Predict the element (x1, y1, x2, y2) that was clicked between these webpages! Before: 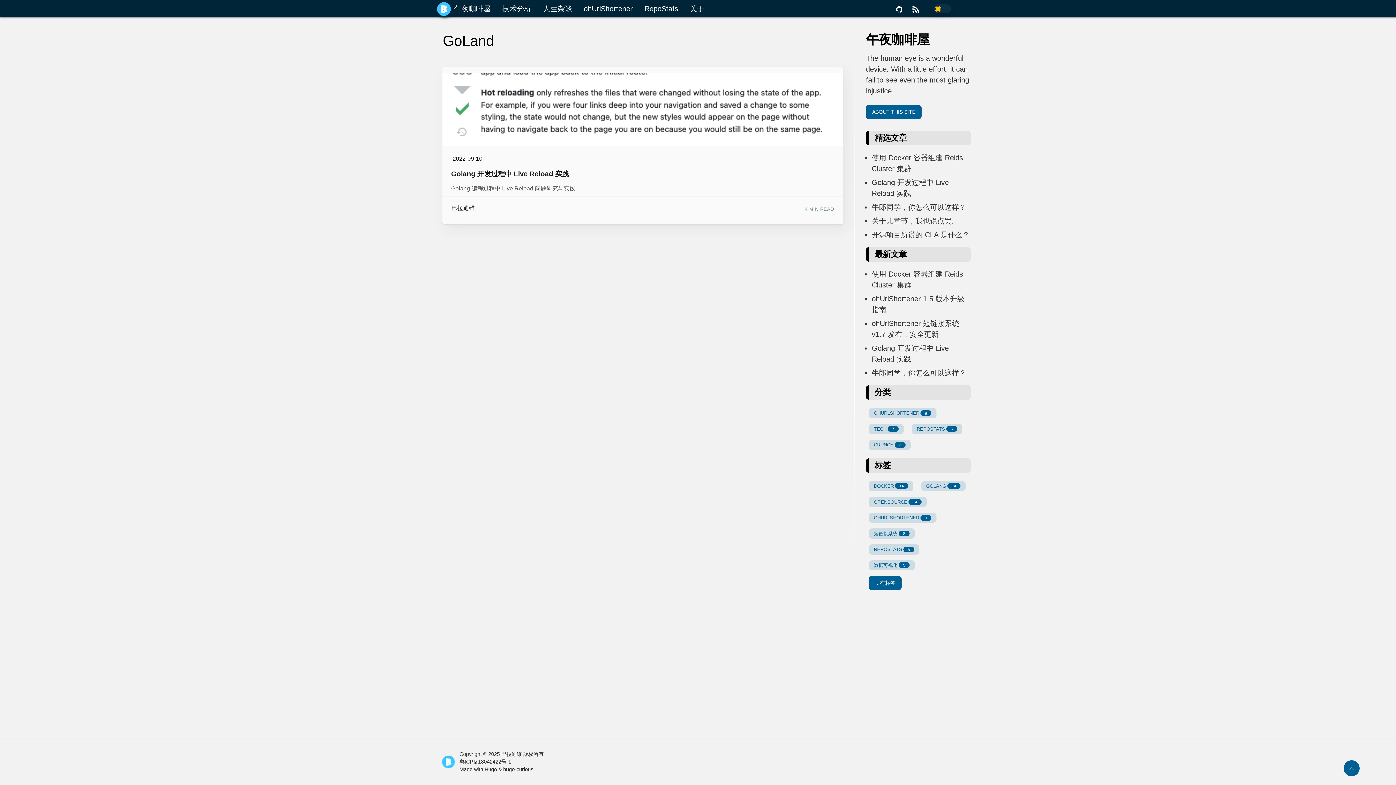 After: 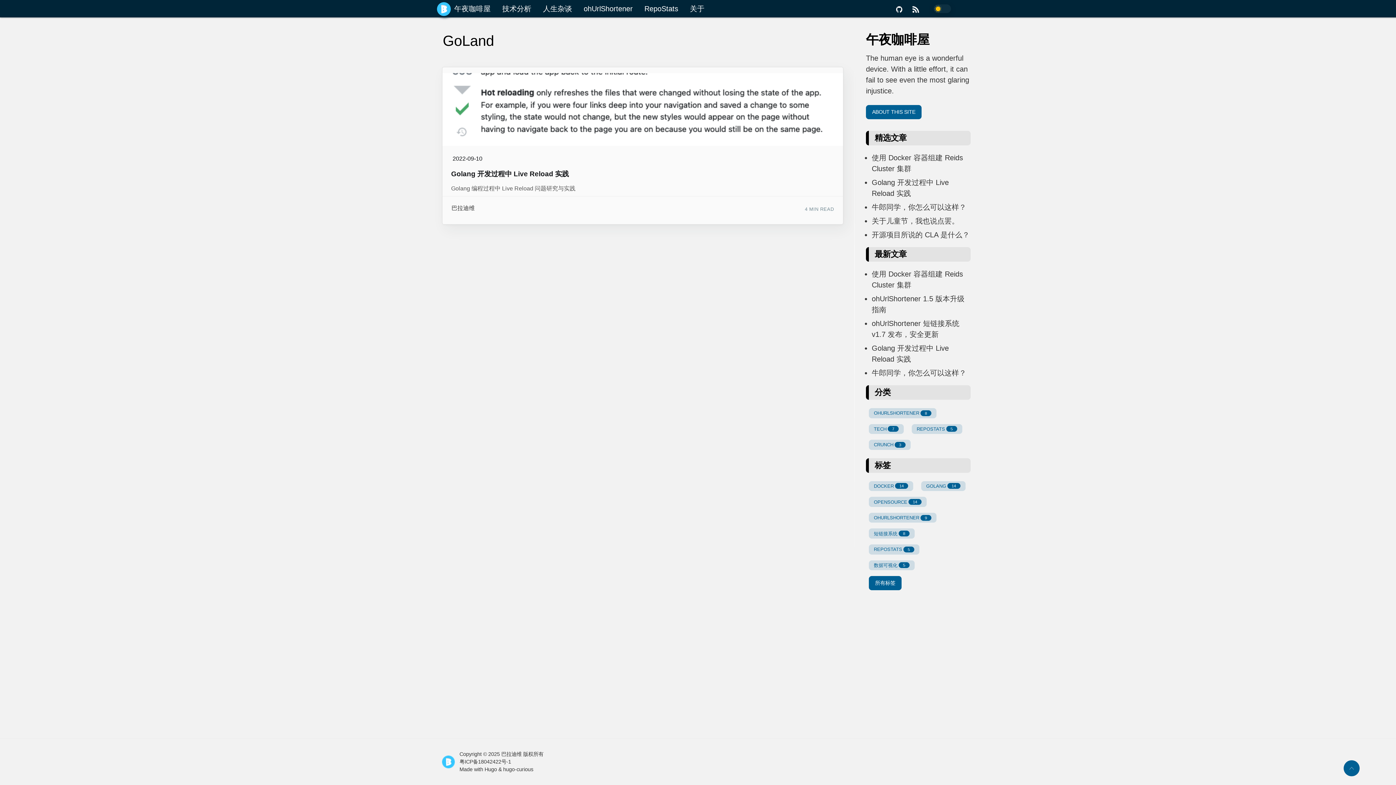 Action: bbox: (484, 766, 497, 772) label: Hugo